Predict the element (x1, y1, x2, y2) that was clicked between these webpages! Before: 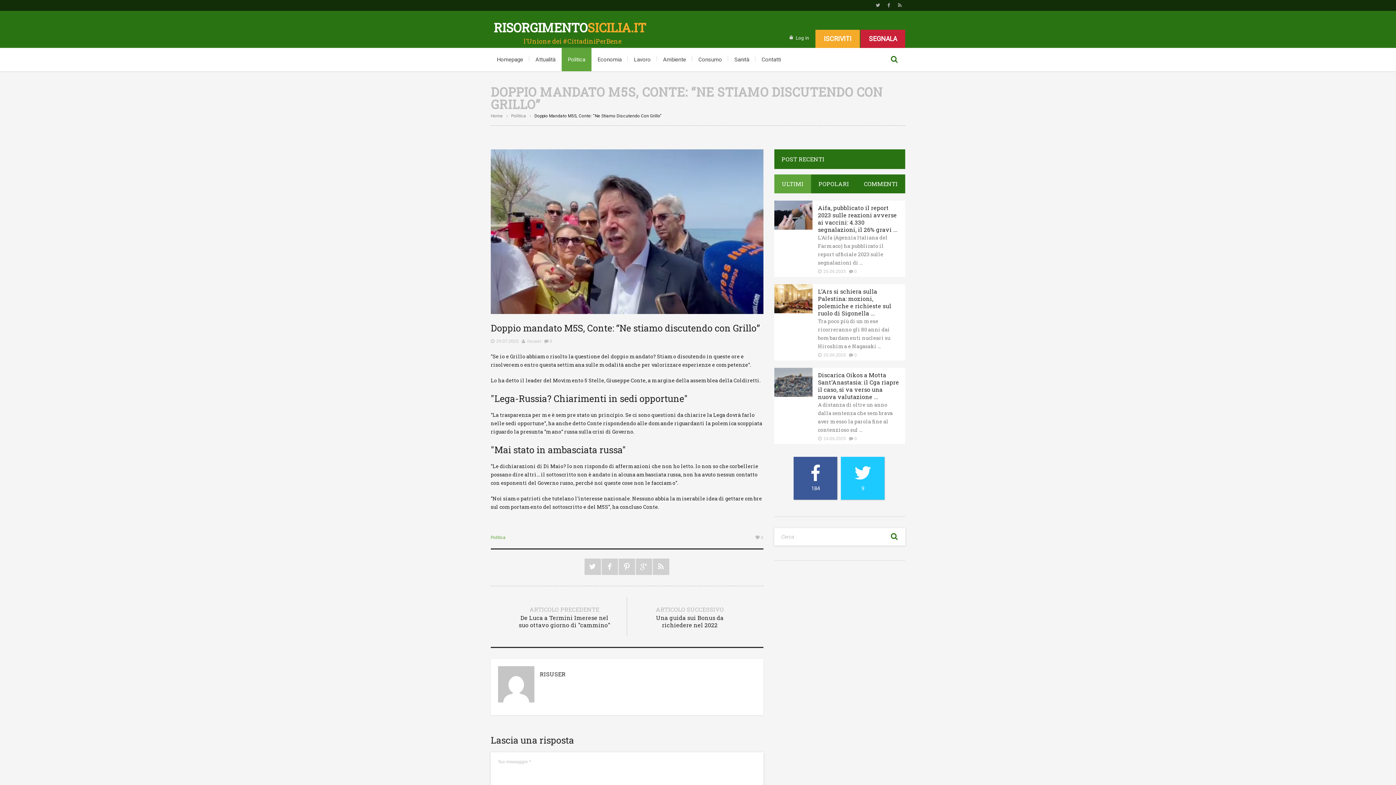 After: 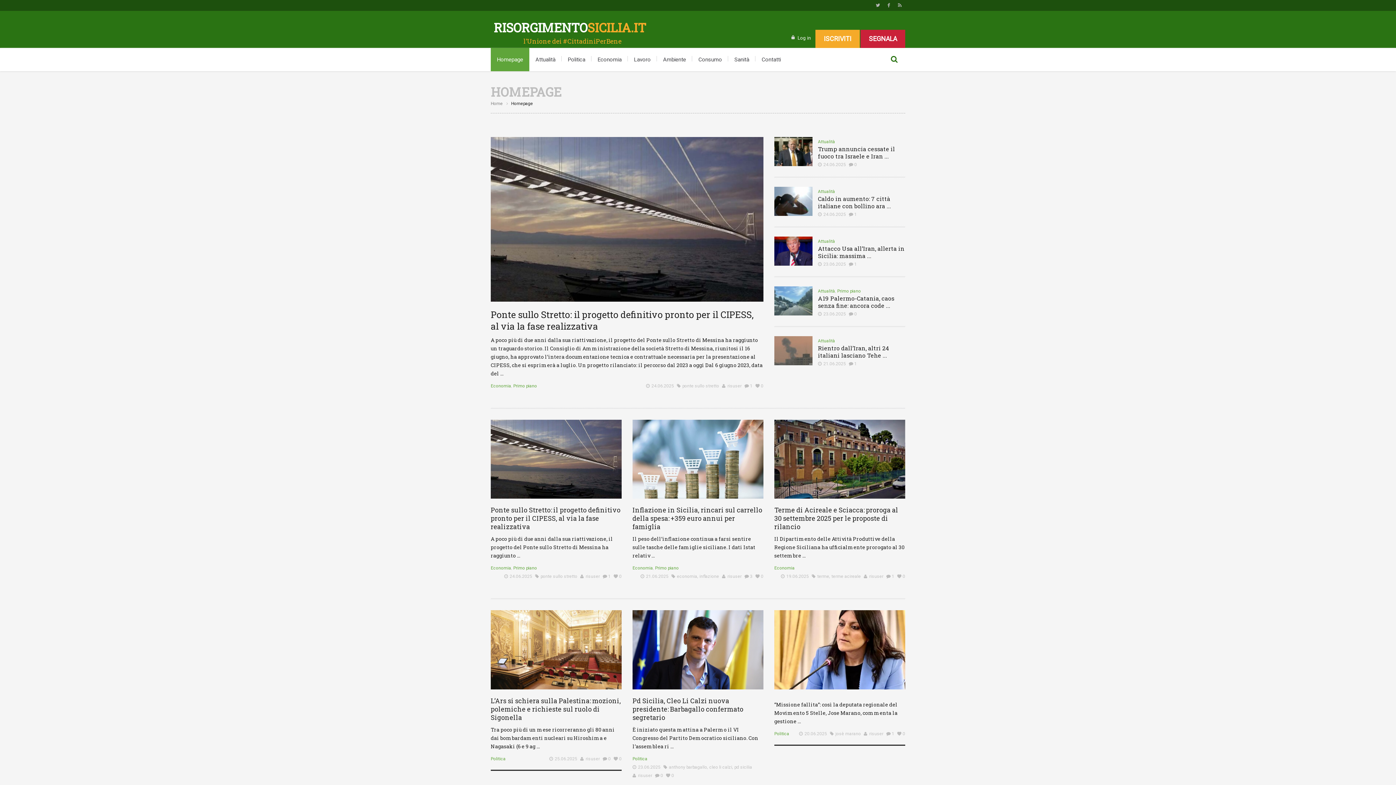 Action: bbox: (490, 112, 510, 119) label: Home